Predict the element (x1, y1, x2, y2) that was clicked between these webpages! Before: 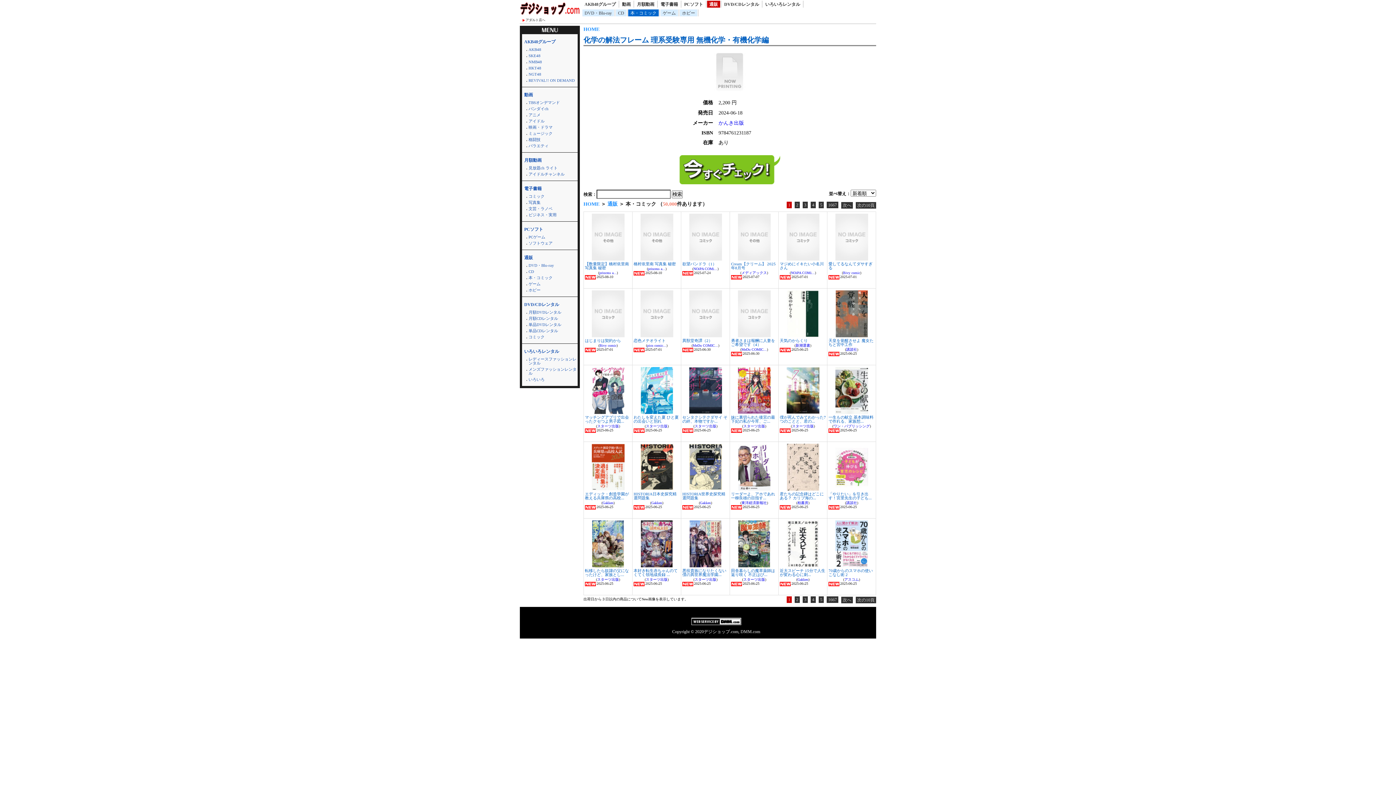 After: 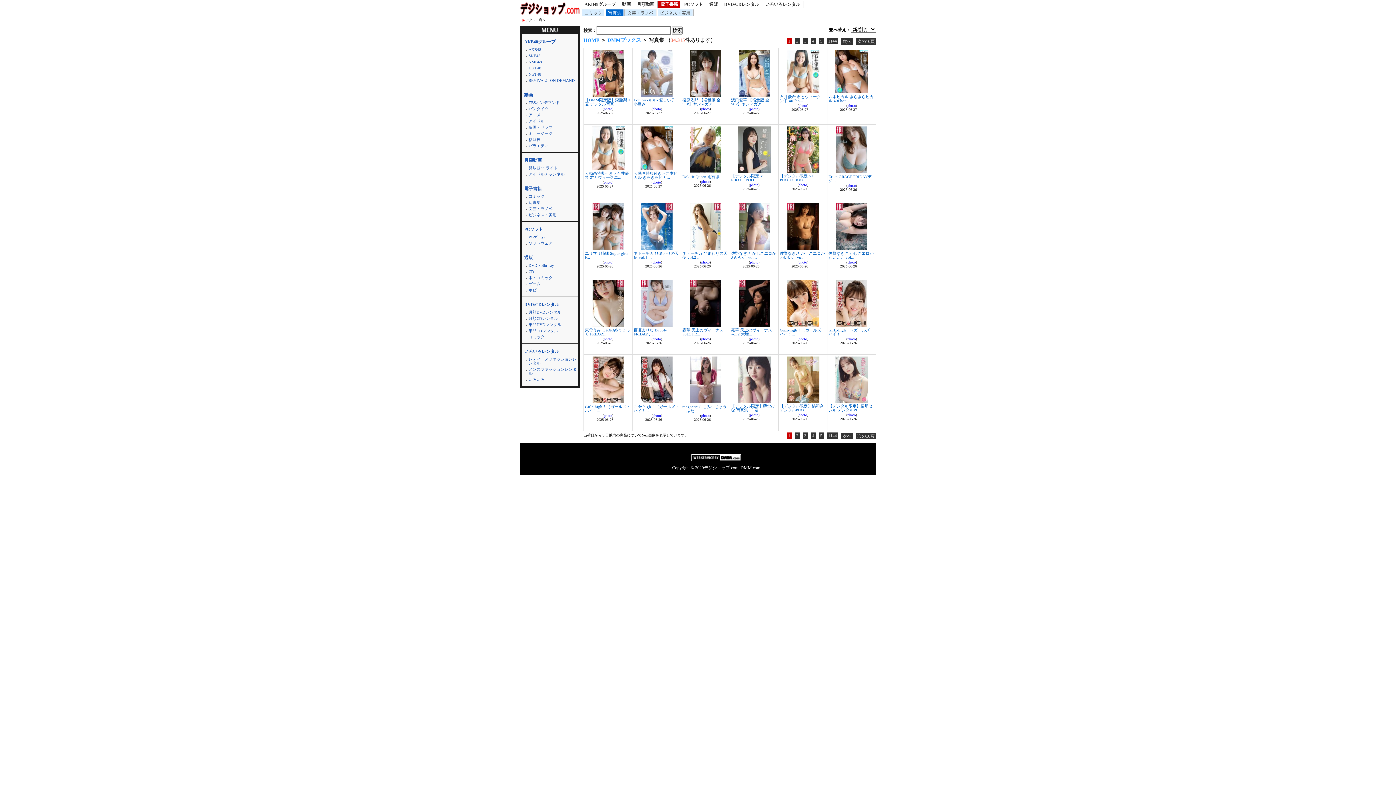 Action: label: 写真集 bbox: (528, 200, 540, 204)